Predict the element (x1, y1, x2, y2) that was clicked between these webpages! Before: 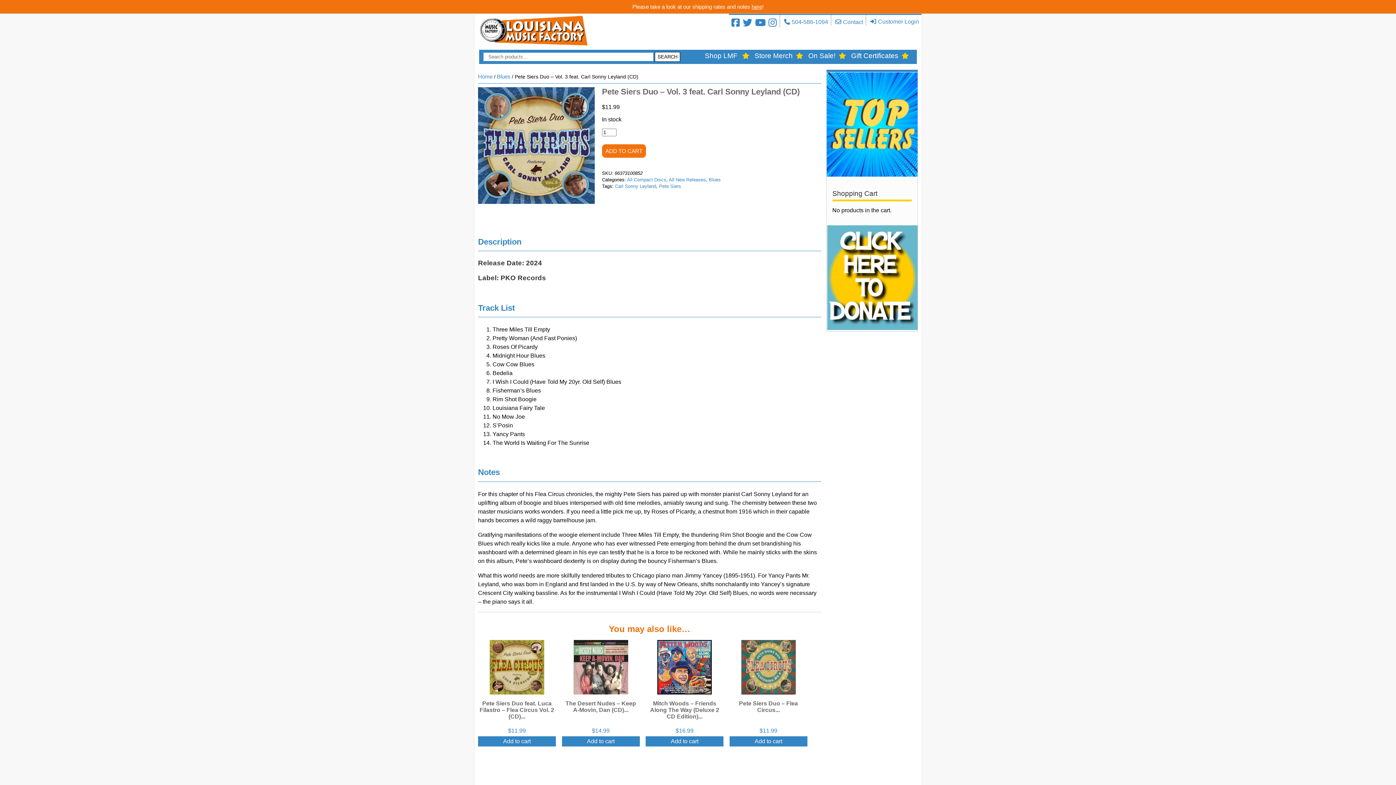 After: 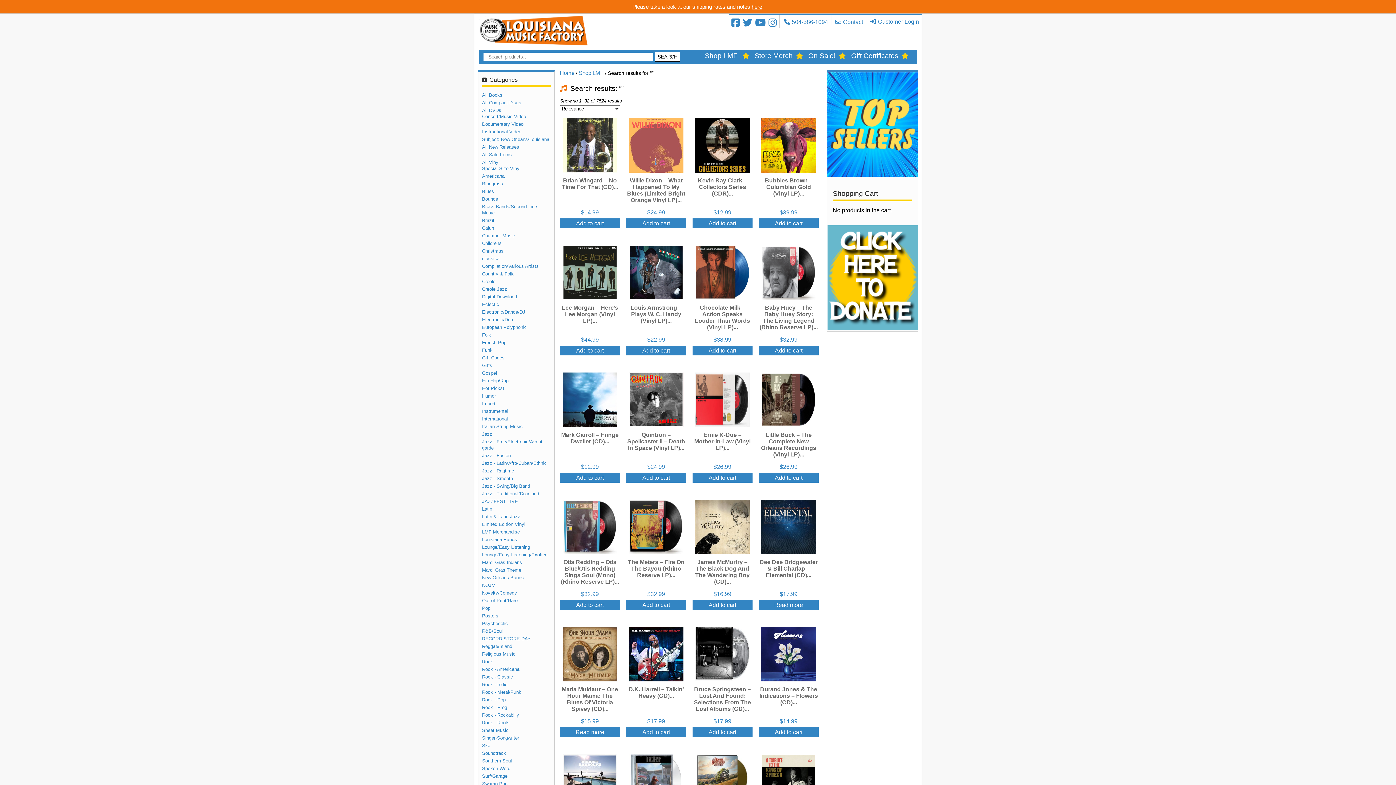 Action: label: SEARCH bbox: (654, 52, 680, 61)